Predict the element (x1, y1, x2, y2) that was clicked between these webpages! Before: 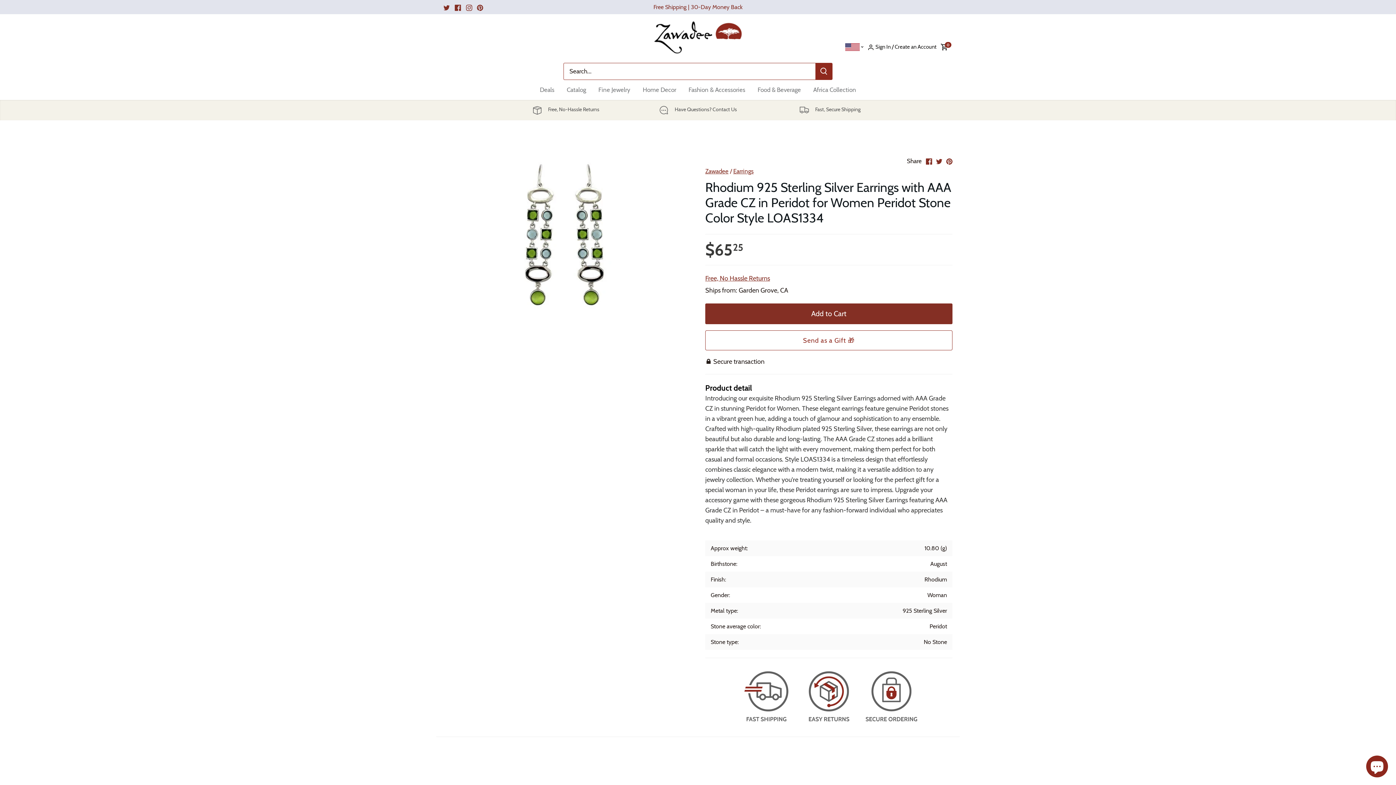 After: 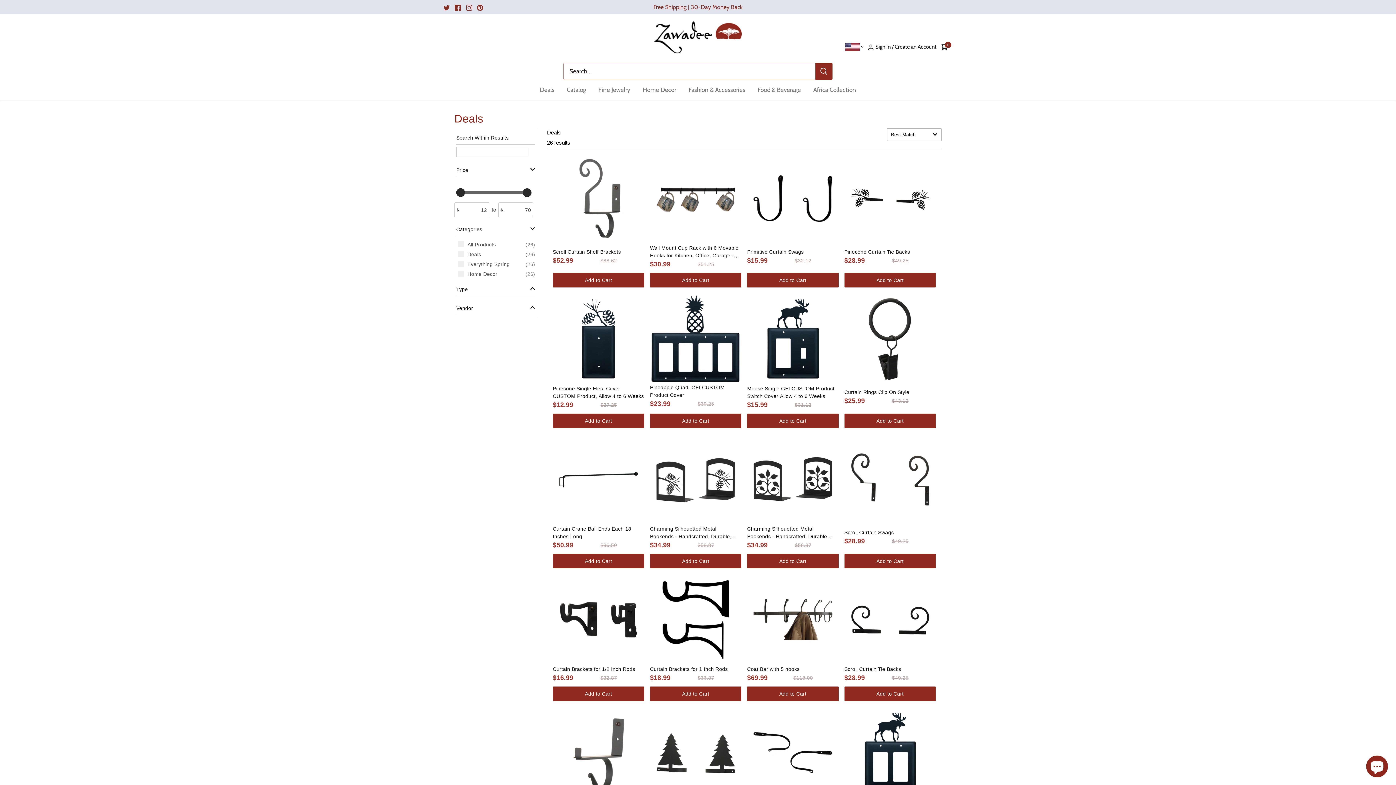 Action: label: Deals bbox: (540, 79, 560, 99)